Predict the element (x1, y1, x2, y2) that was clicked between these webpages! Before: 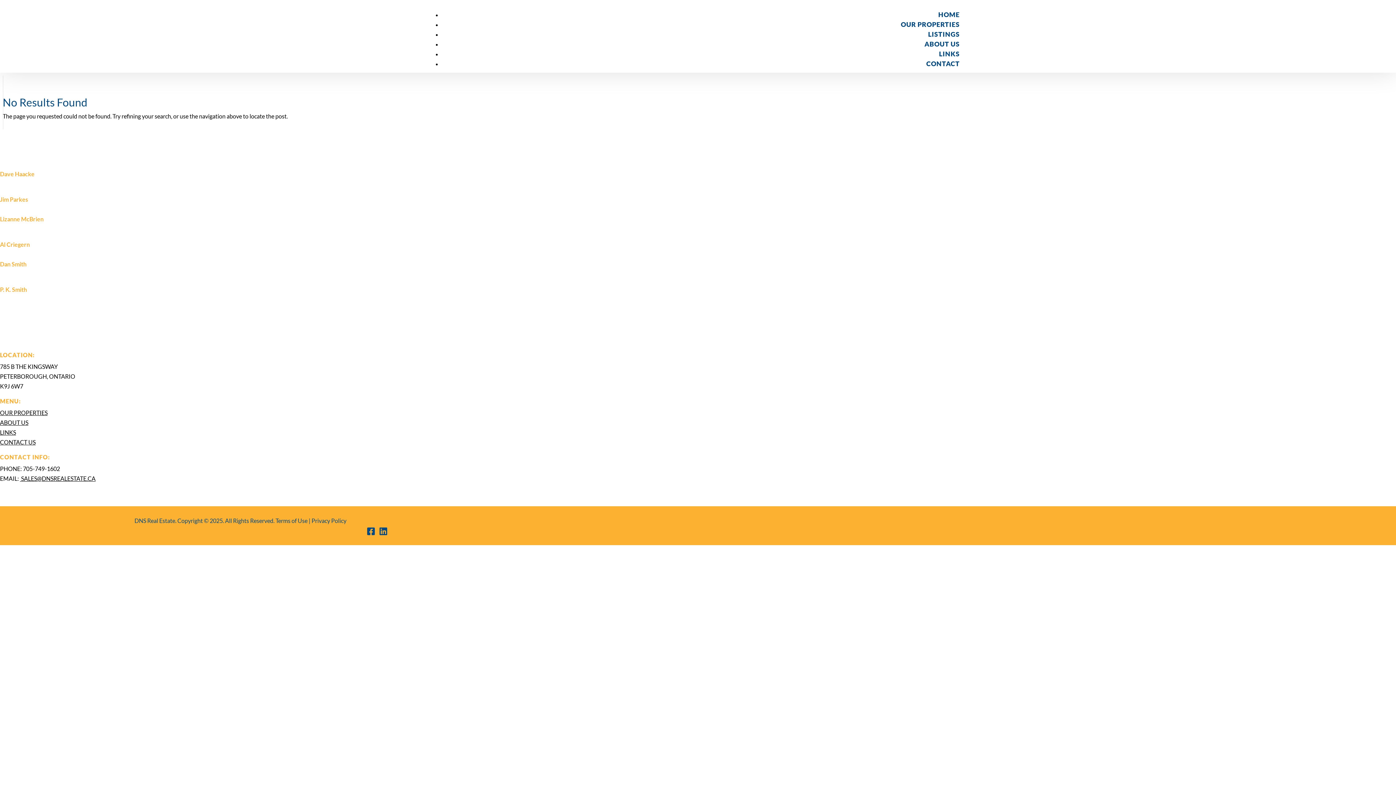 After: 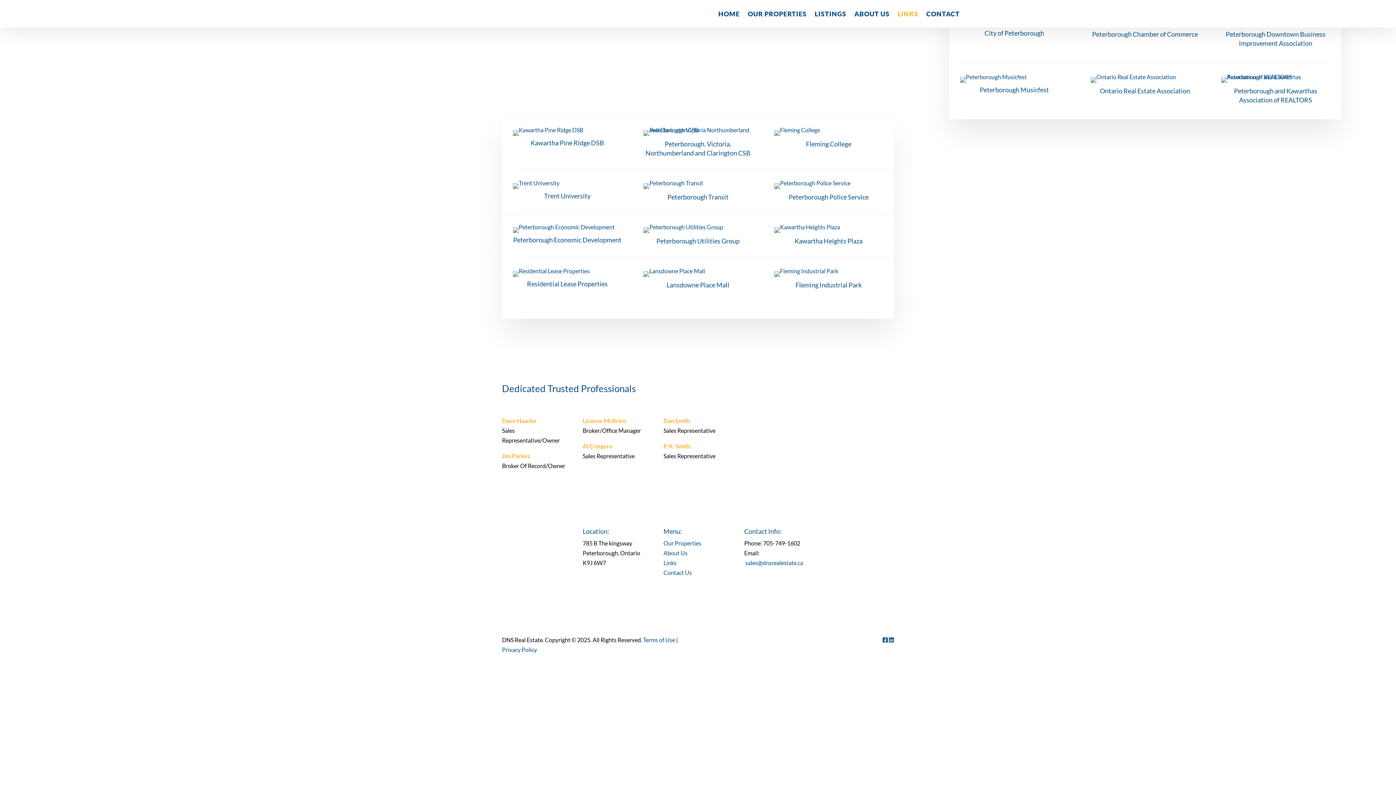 Action: bbox: (0, 429, 16, 436) label: LINKS